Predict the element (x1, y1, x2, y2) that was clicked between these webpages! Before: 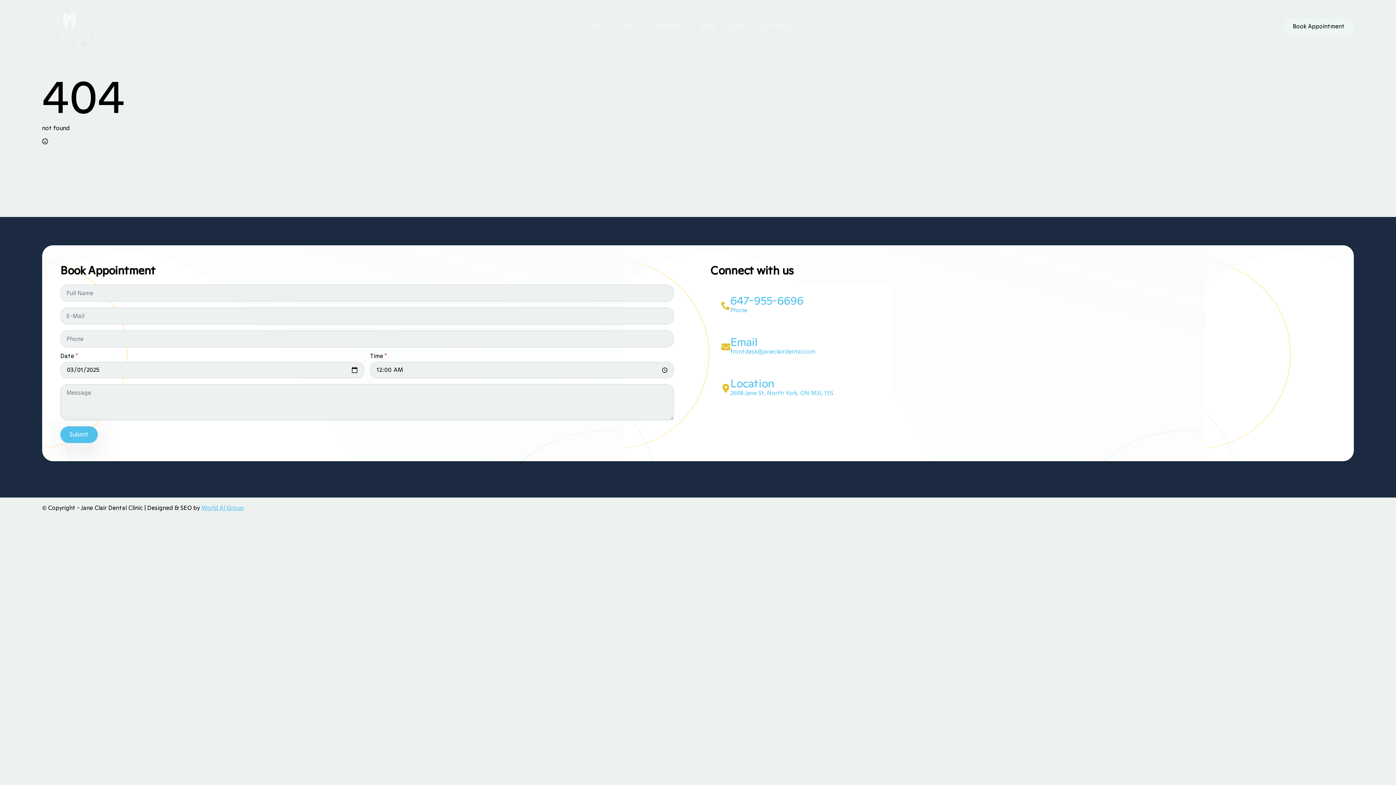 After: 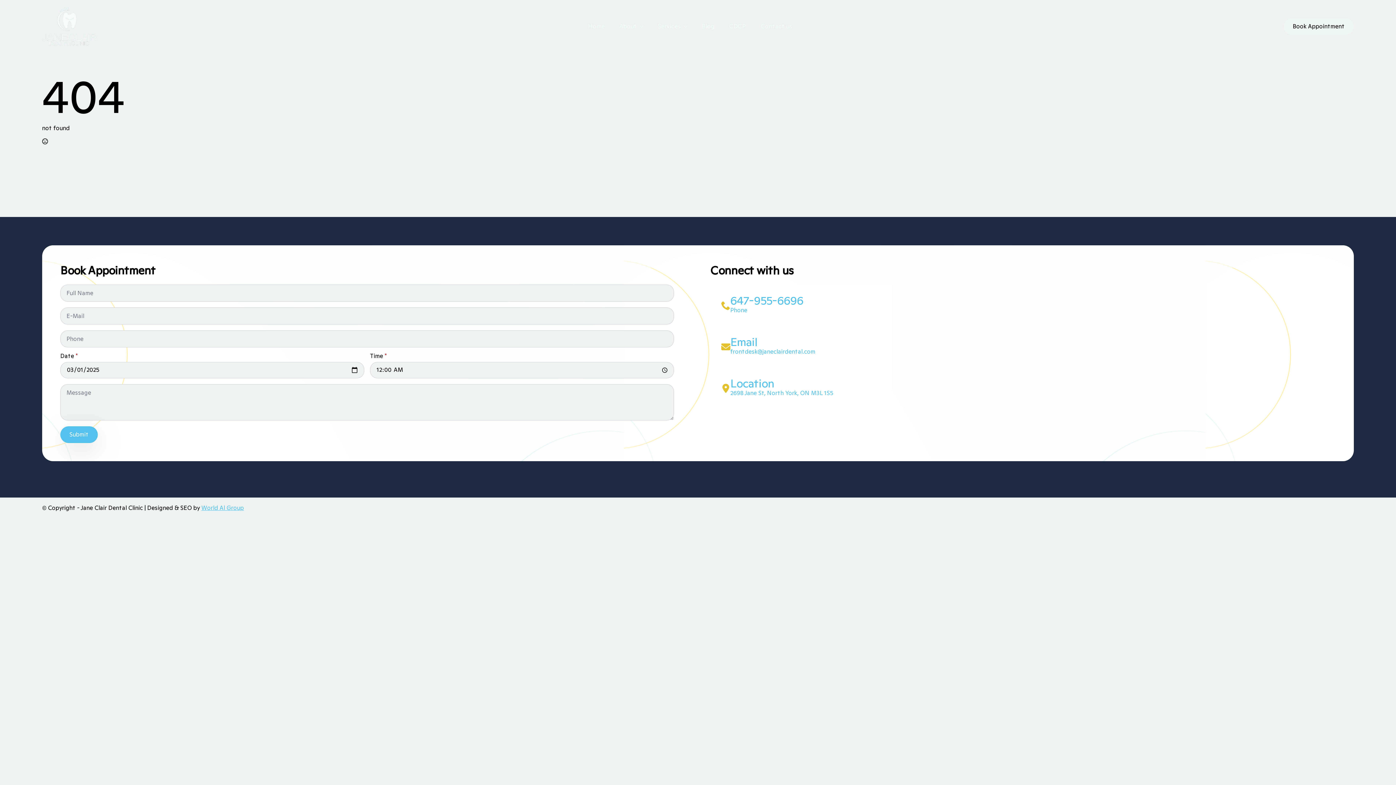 Action: bbox: (710, 326, 892, 367) label: Email

frontdesk@janeclairdental.com